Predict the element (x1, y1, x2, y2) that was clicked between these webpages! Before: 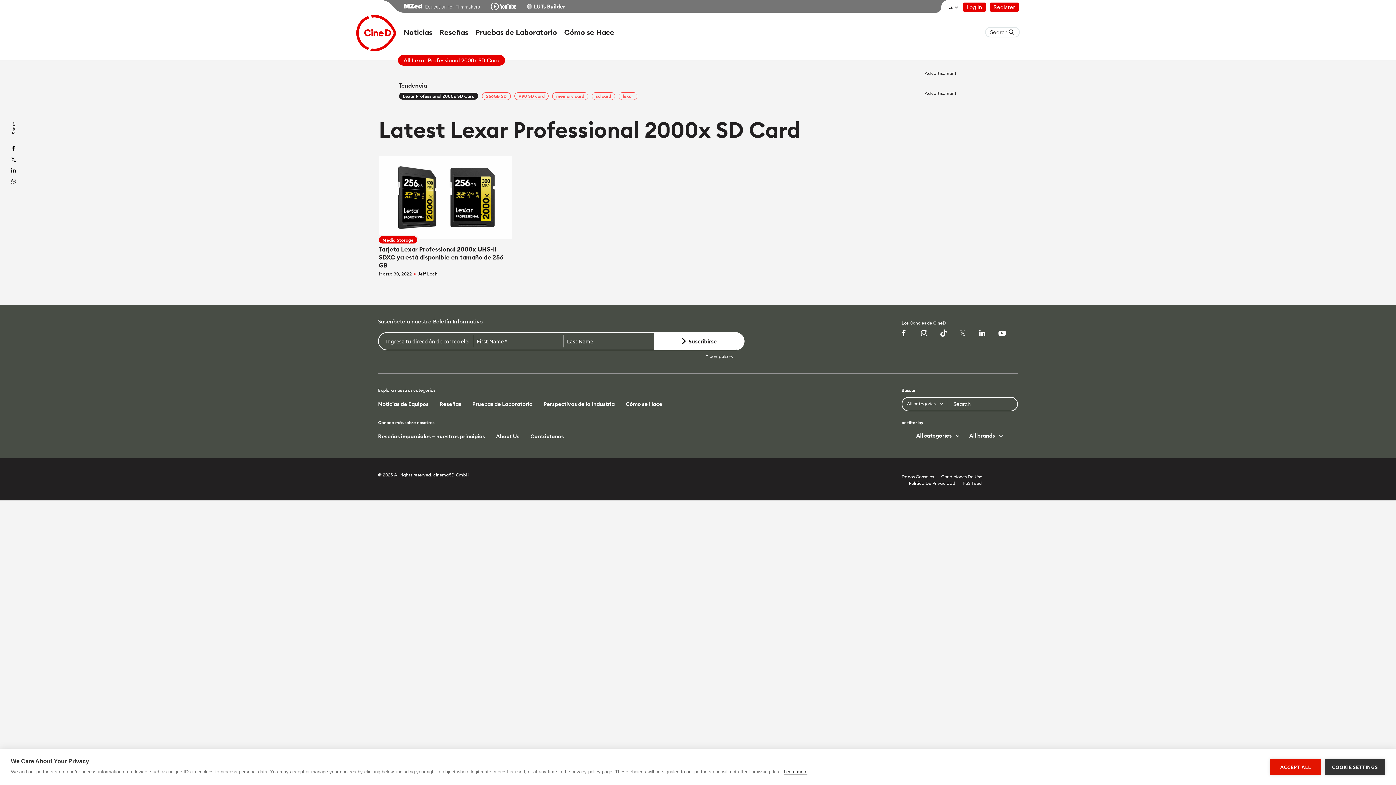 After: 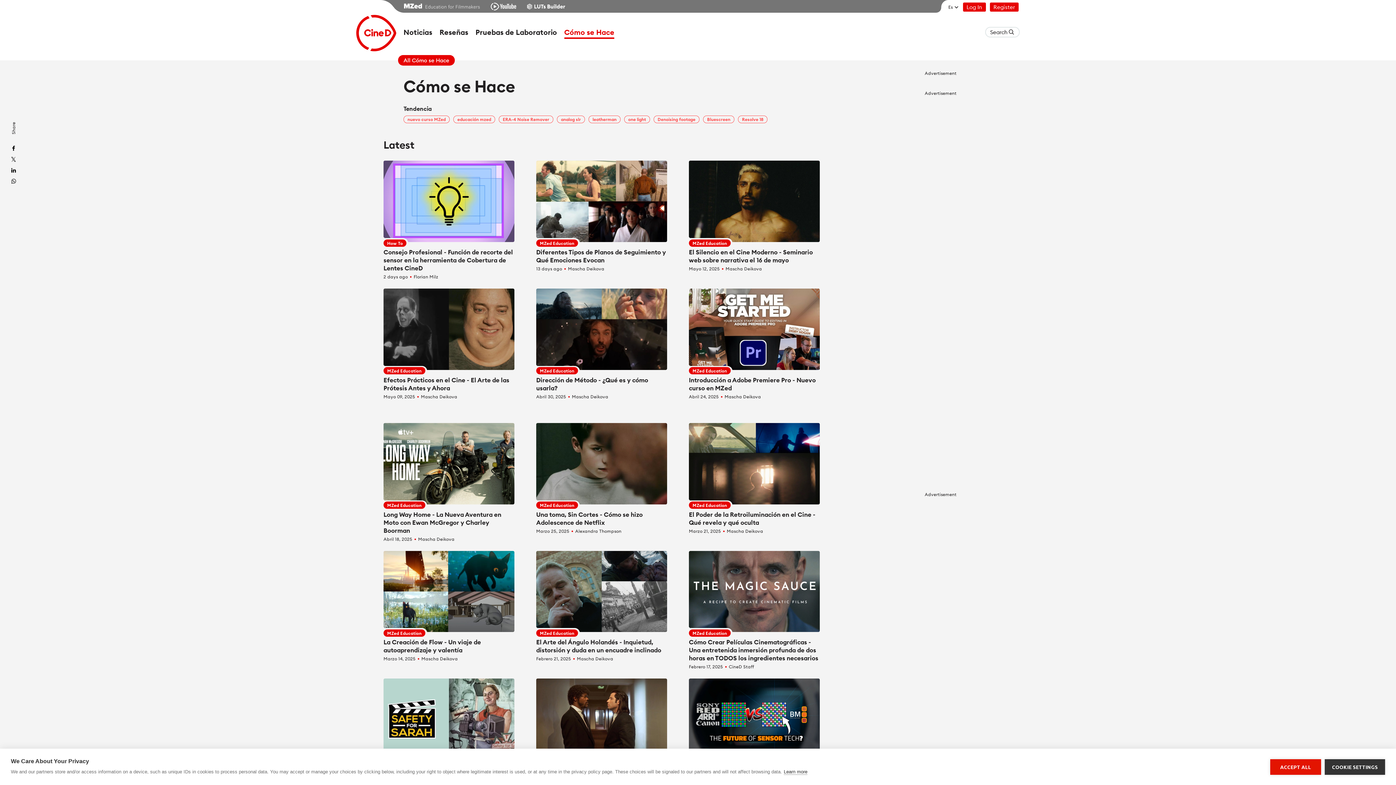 Action: label: Cómo se Hace bbox: (625, 458, 662, 464)